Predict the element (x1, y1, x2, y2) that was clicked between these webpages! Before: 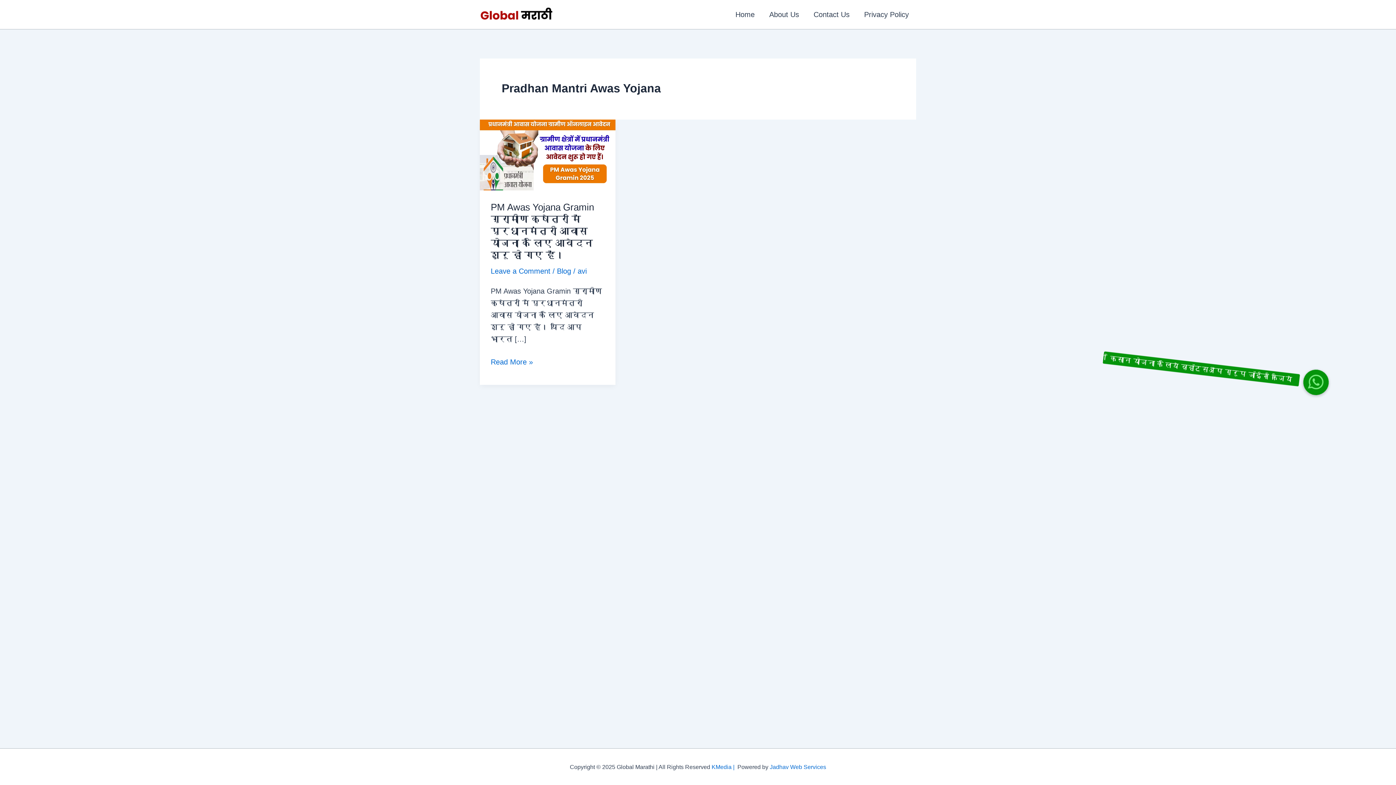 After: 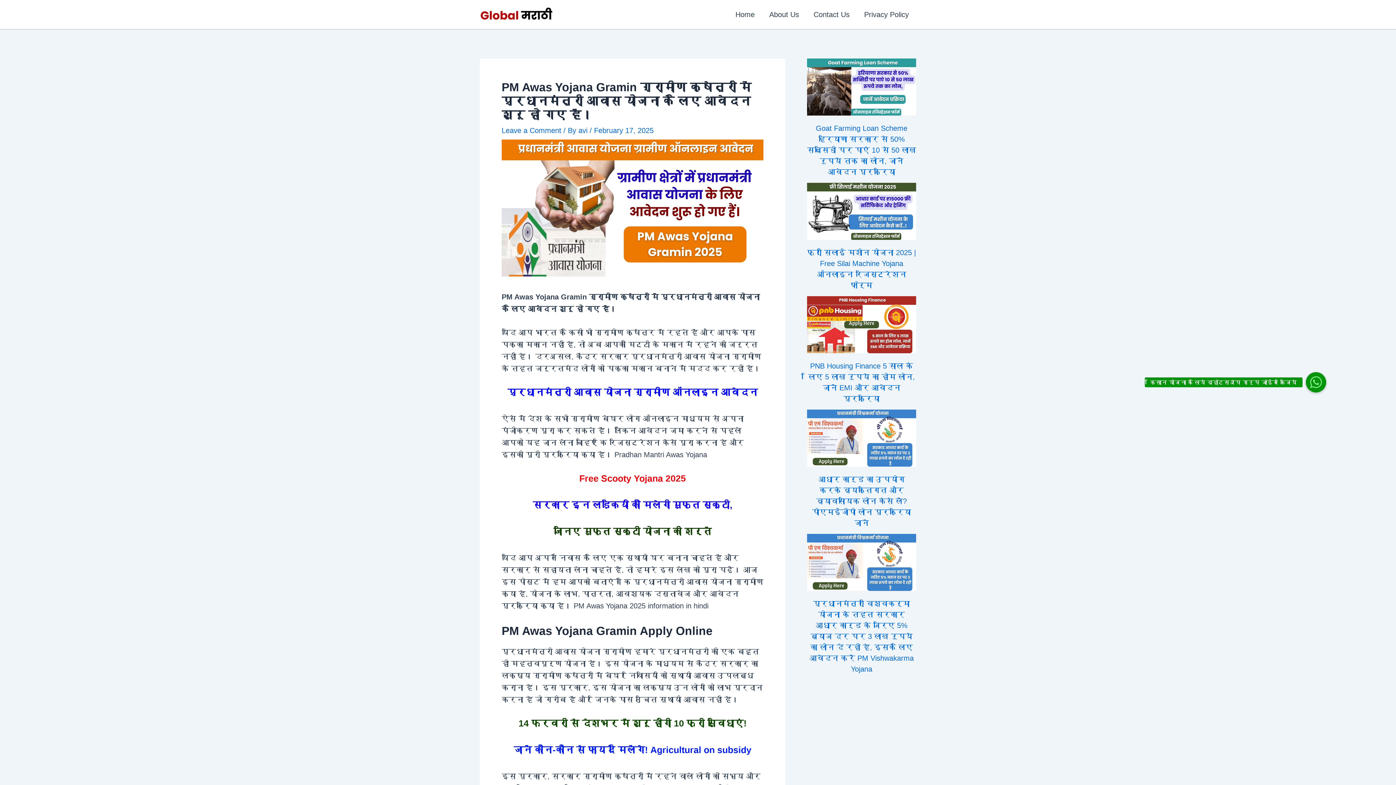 Action: bbox: (490, 201, 594, 260) label: PM Awas Yojana Gramin ग्रामीण क्षेत्रों में प्रधानमंत्री आवास योजना के लिए आवेदन शुरू हो गए हैं।